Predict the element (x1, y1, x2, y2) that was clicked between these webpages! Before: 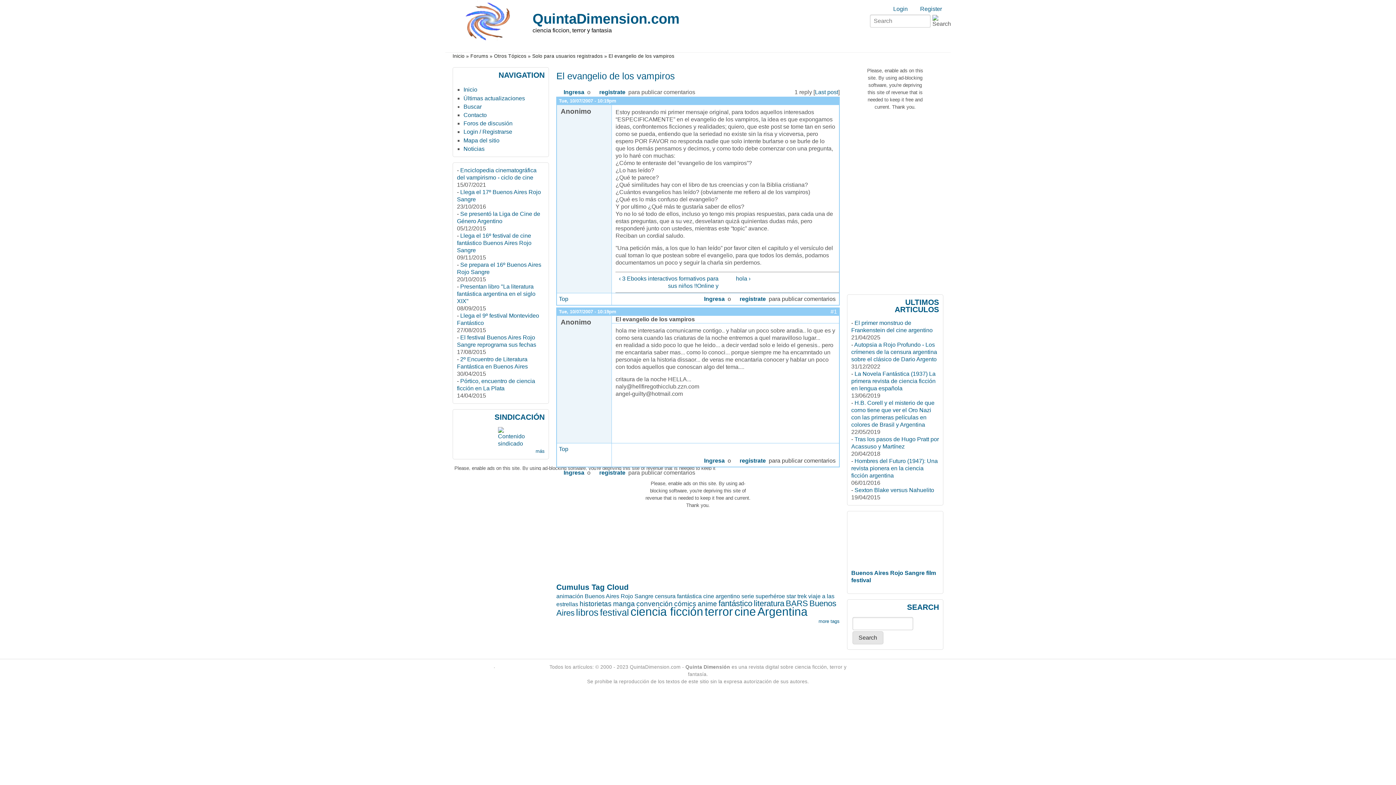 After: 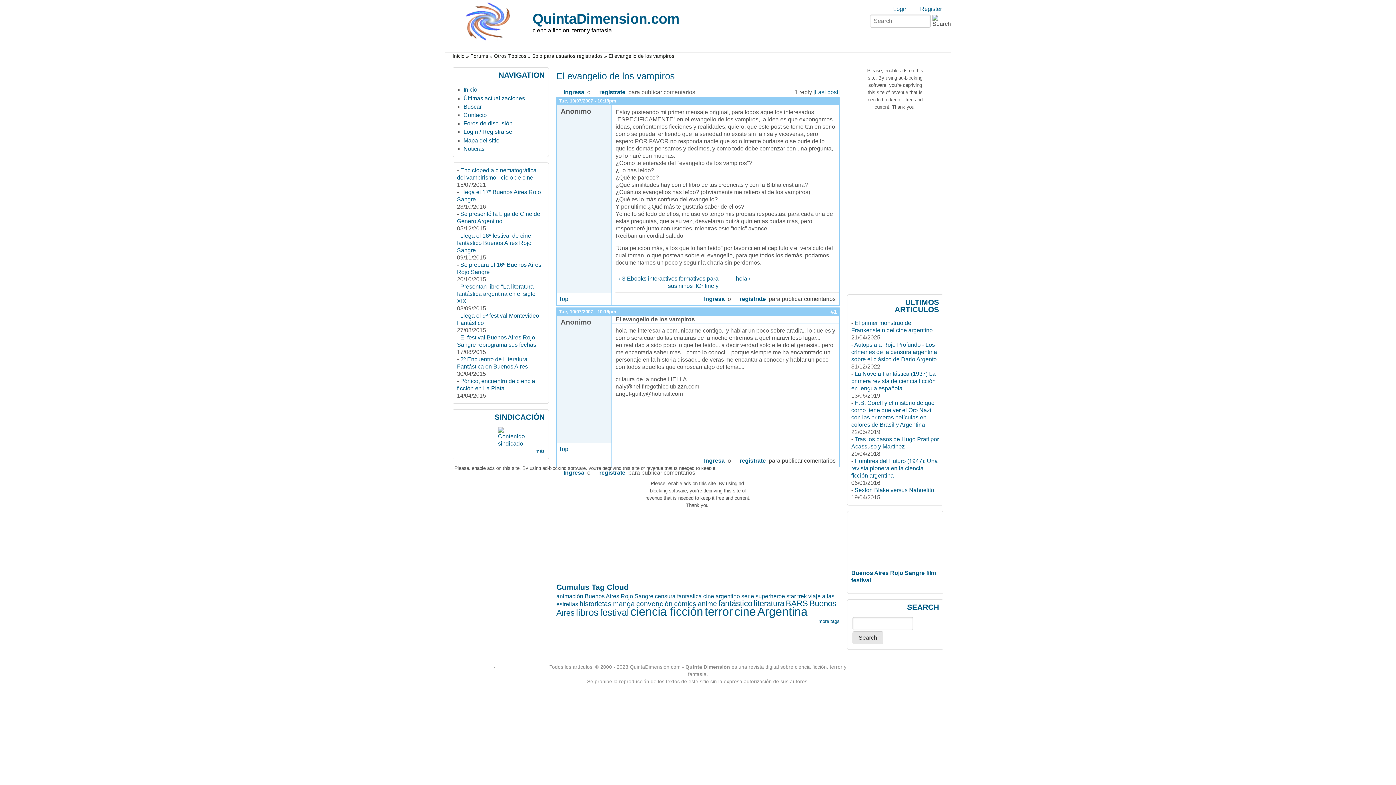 Action: bbox: (830, 308, 837, 314) label: #1